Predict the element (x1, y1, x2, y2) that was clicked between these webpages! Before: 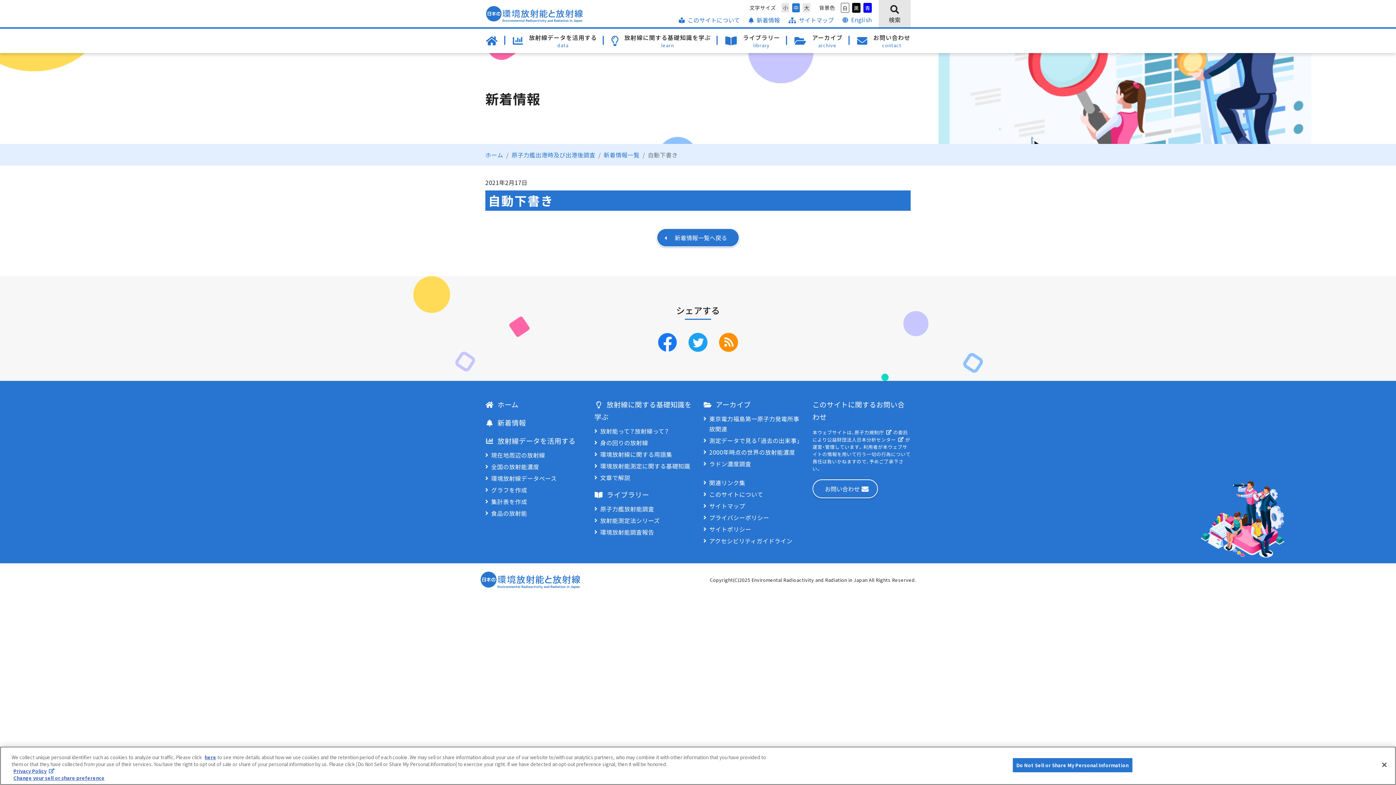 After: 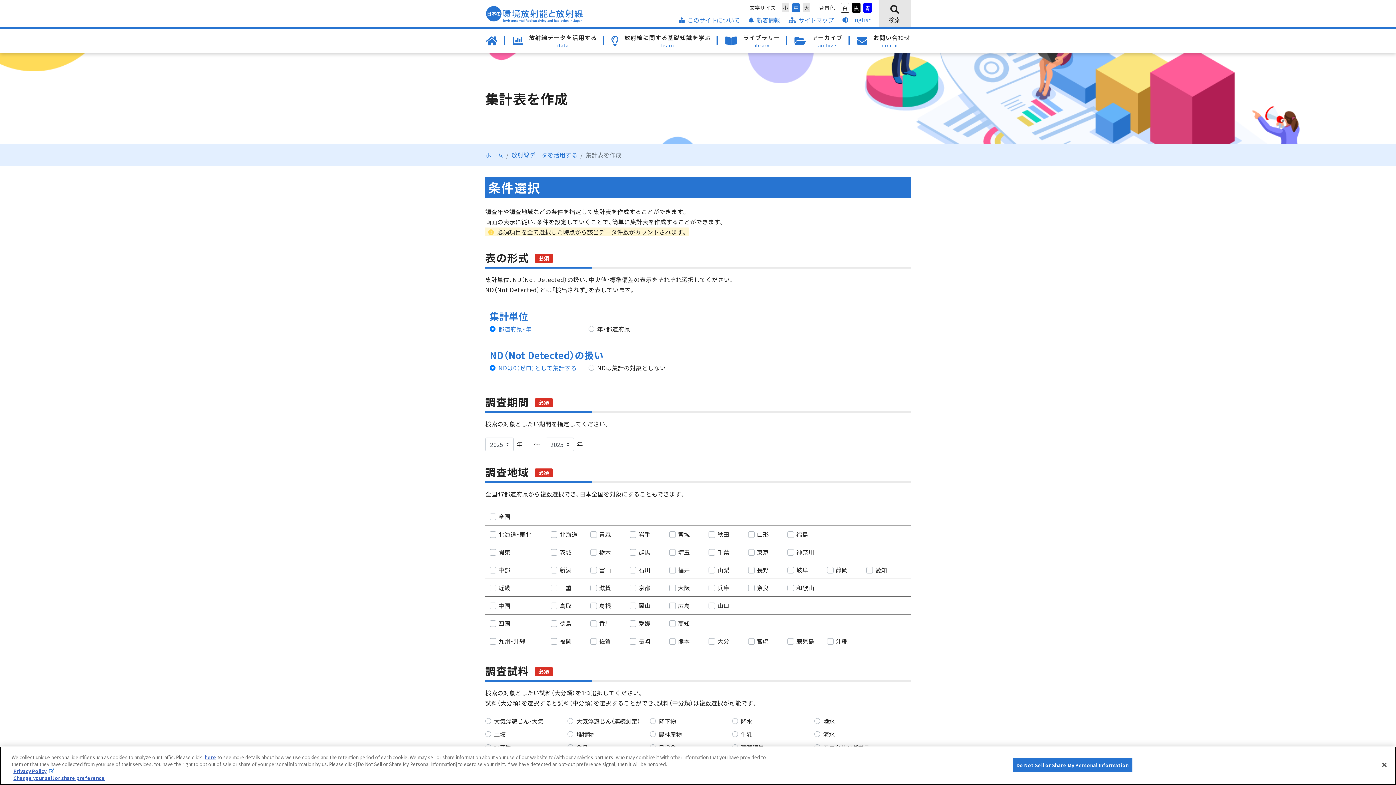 Action: label: 集計表を作成 bbox: (491, 497, 527, 506)